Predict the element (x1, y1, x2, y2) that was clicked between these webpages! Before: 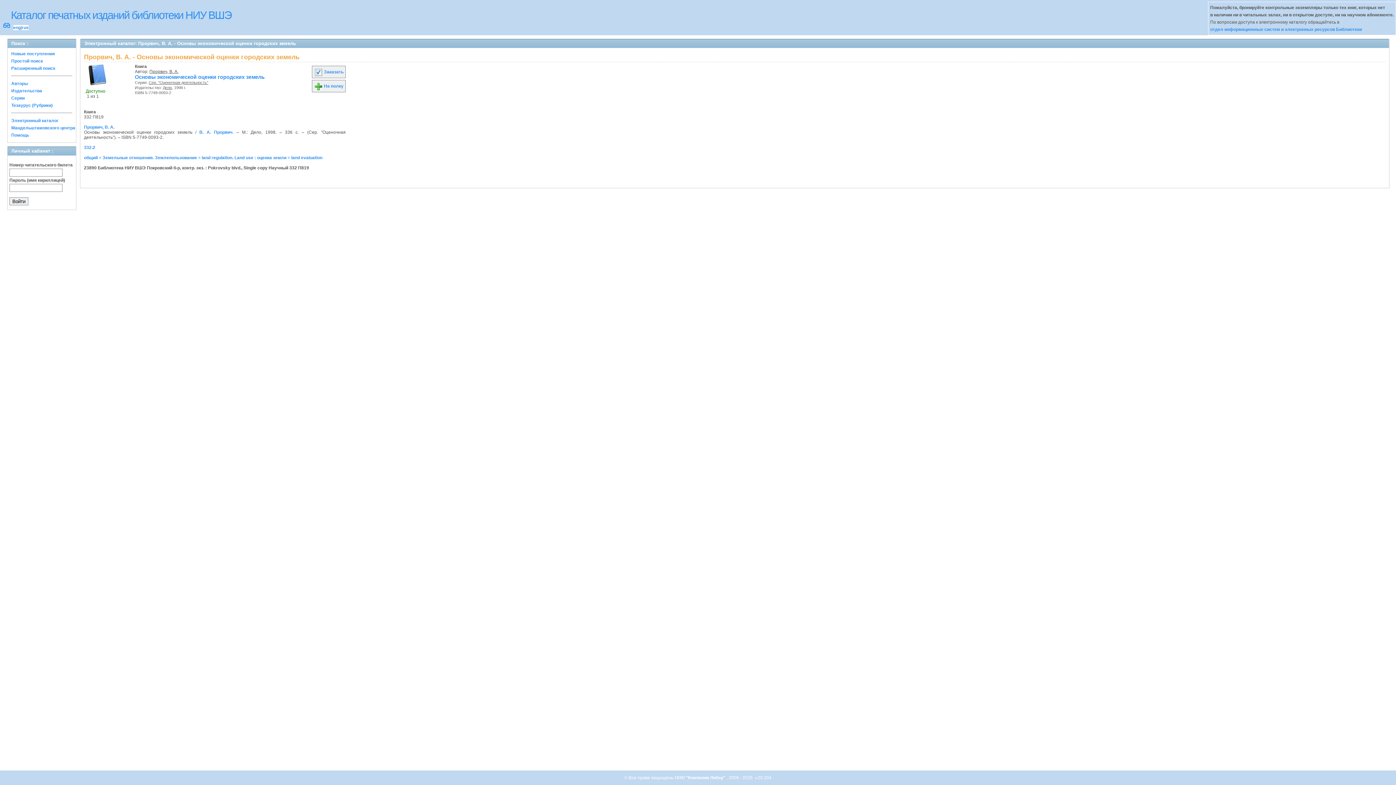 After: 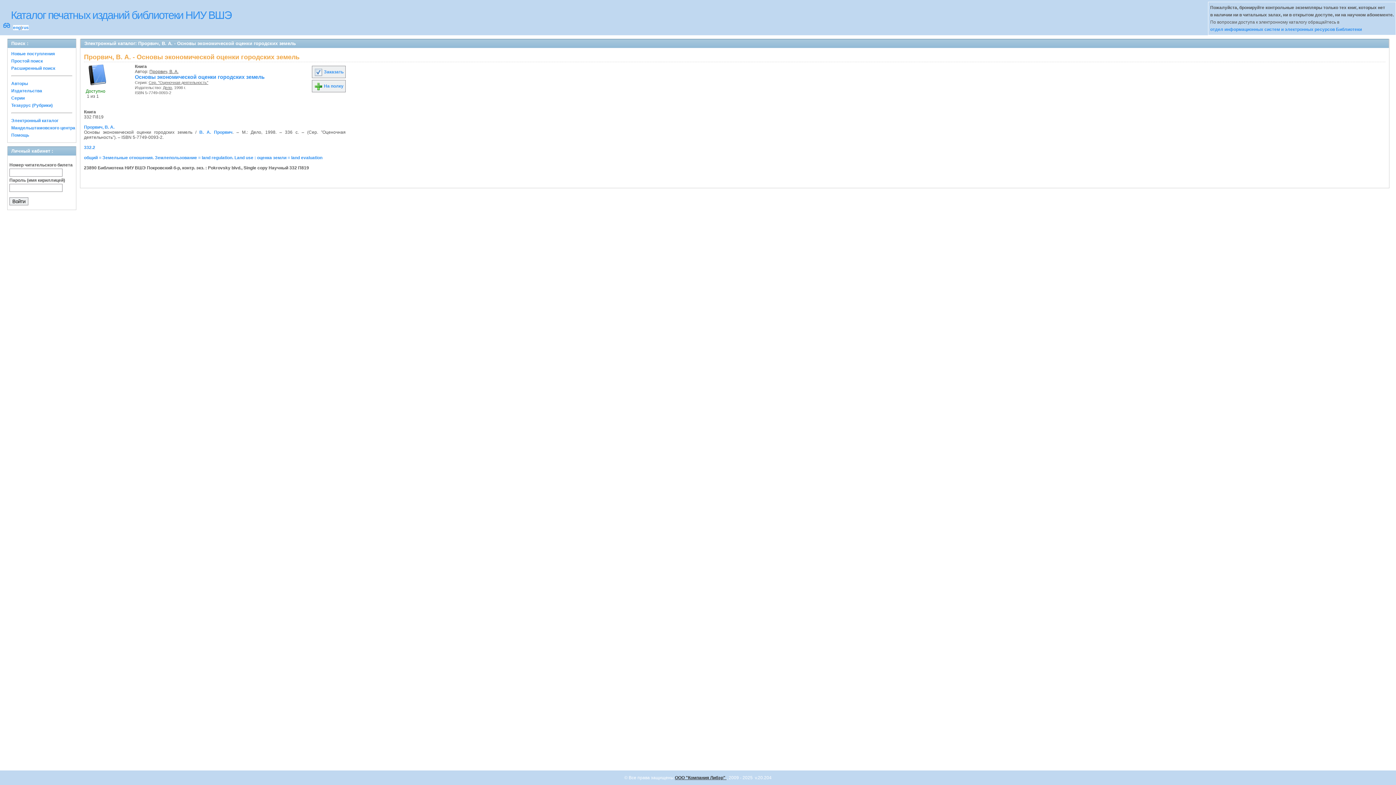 Action: bbox: (675, 775, 726, 780) label: ООО "Компания Либэр" 